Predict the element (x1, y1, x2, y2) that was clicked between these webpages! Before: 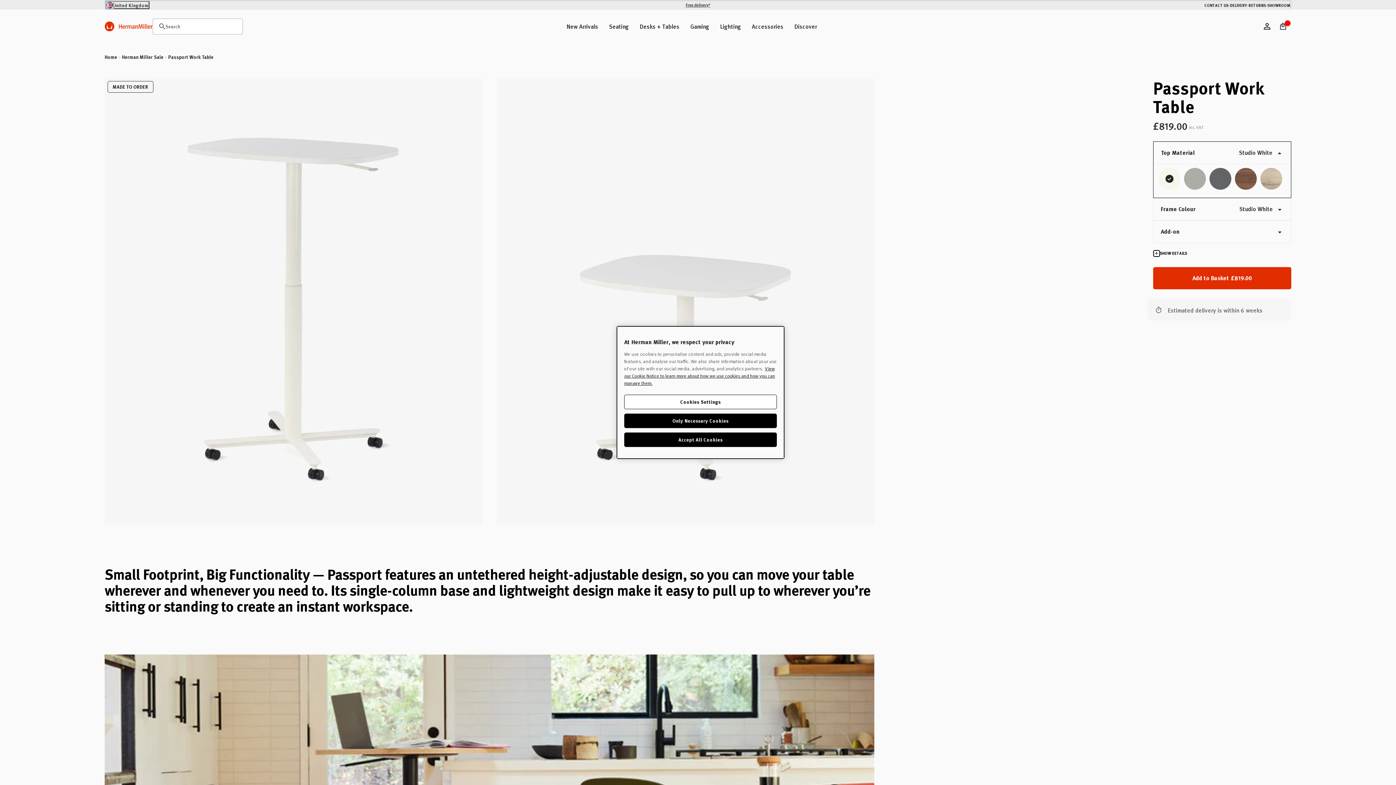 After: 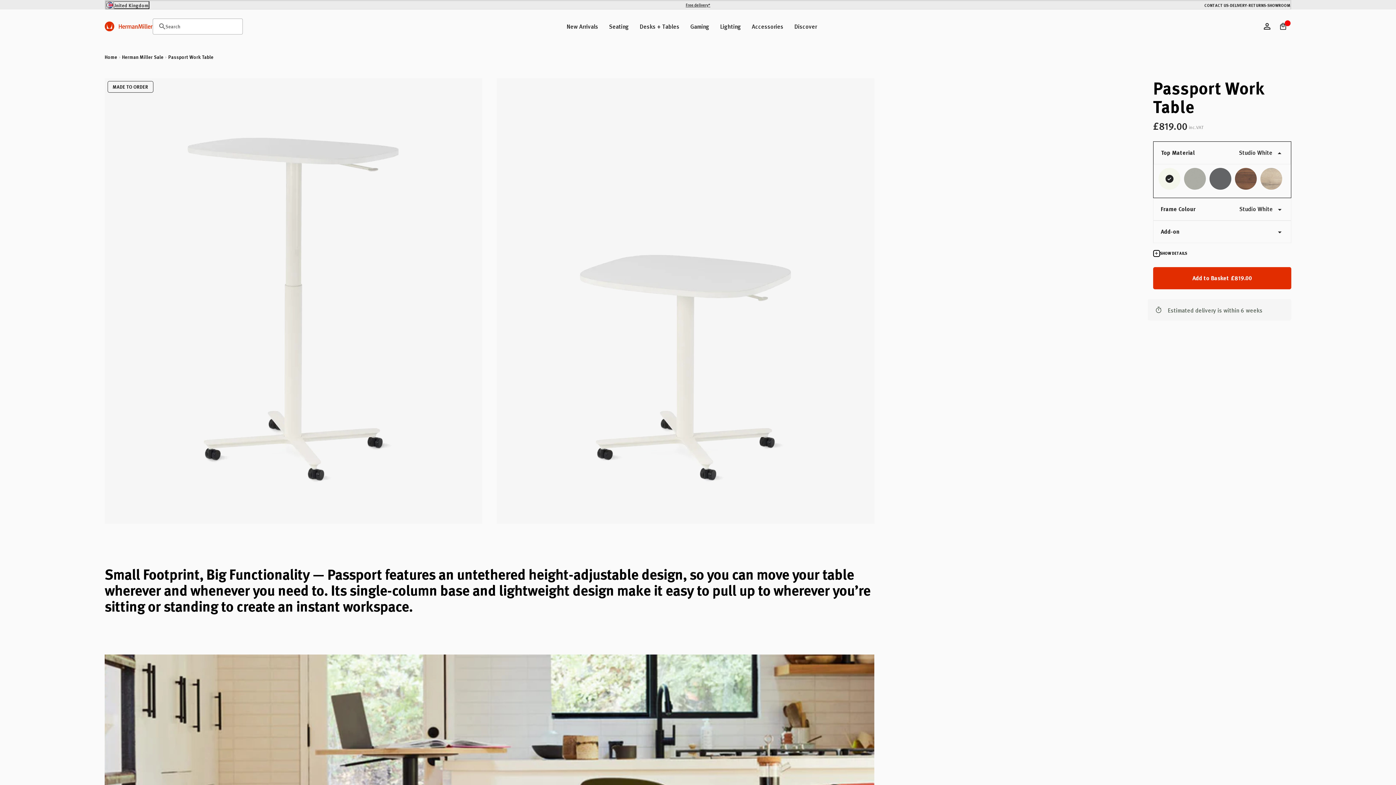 Action: bbox: (624, 413, 777, 428) label: Only Necessary Cookies